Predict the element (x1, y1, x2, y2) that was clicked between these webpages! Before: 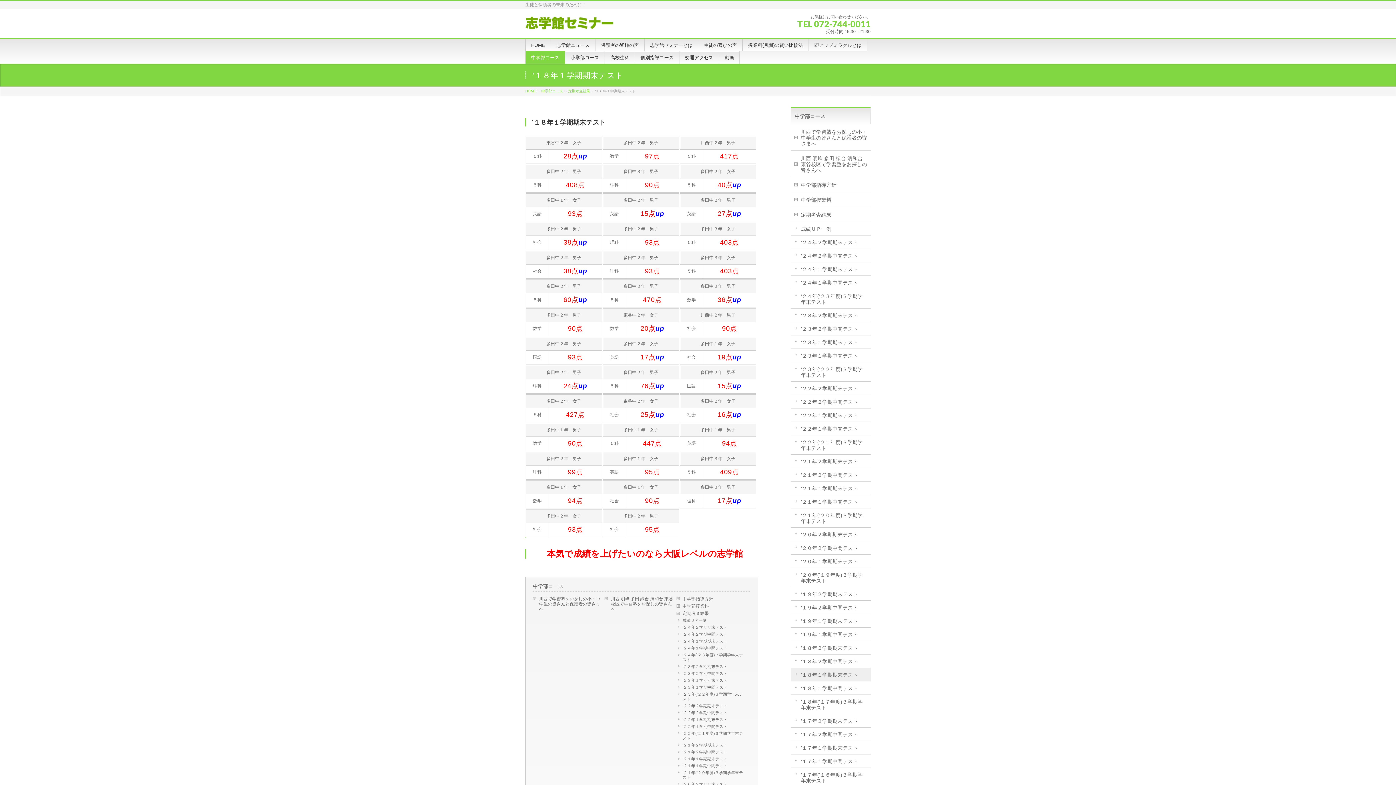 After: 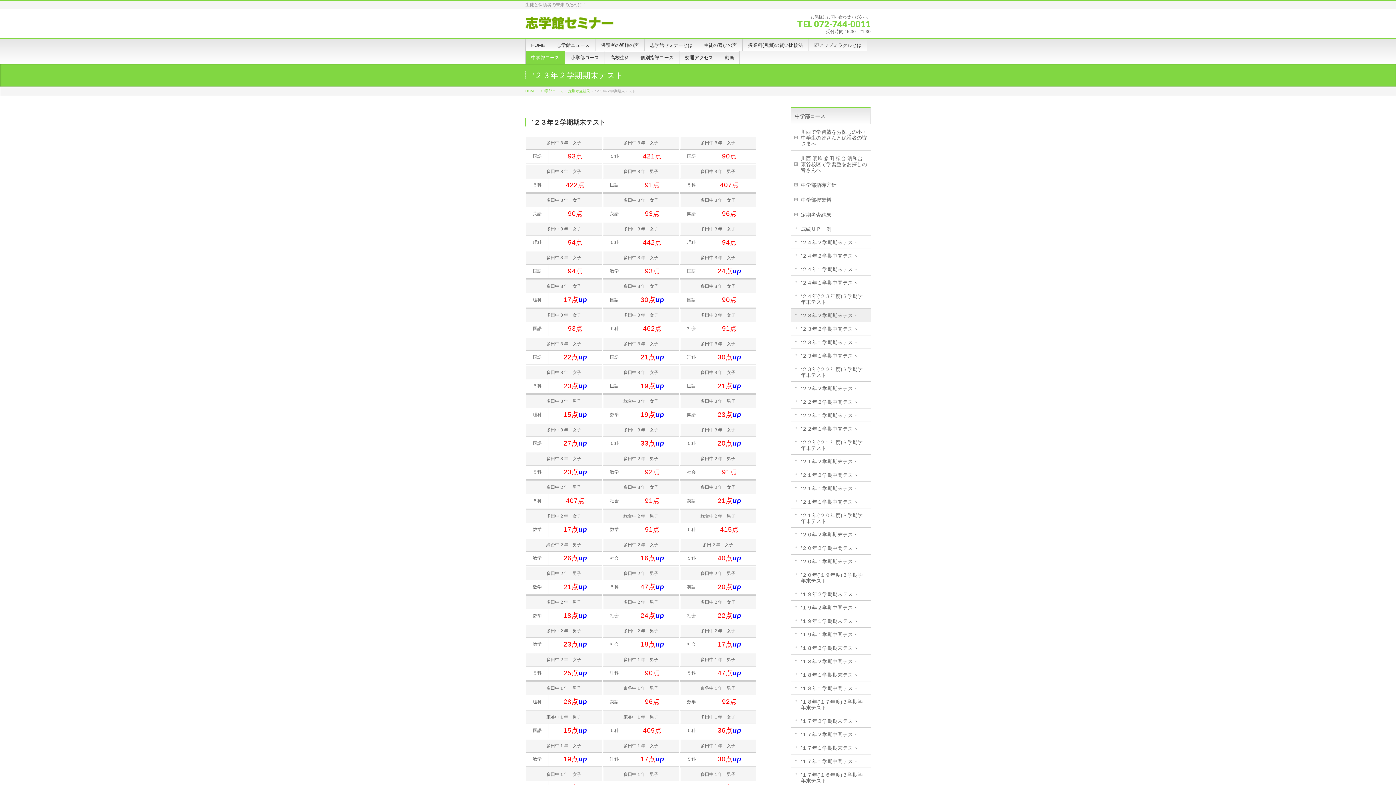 Action: bbox: (677, 663, 748, 670) label: ’２３年２学期期末テスト